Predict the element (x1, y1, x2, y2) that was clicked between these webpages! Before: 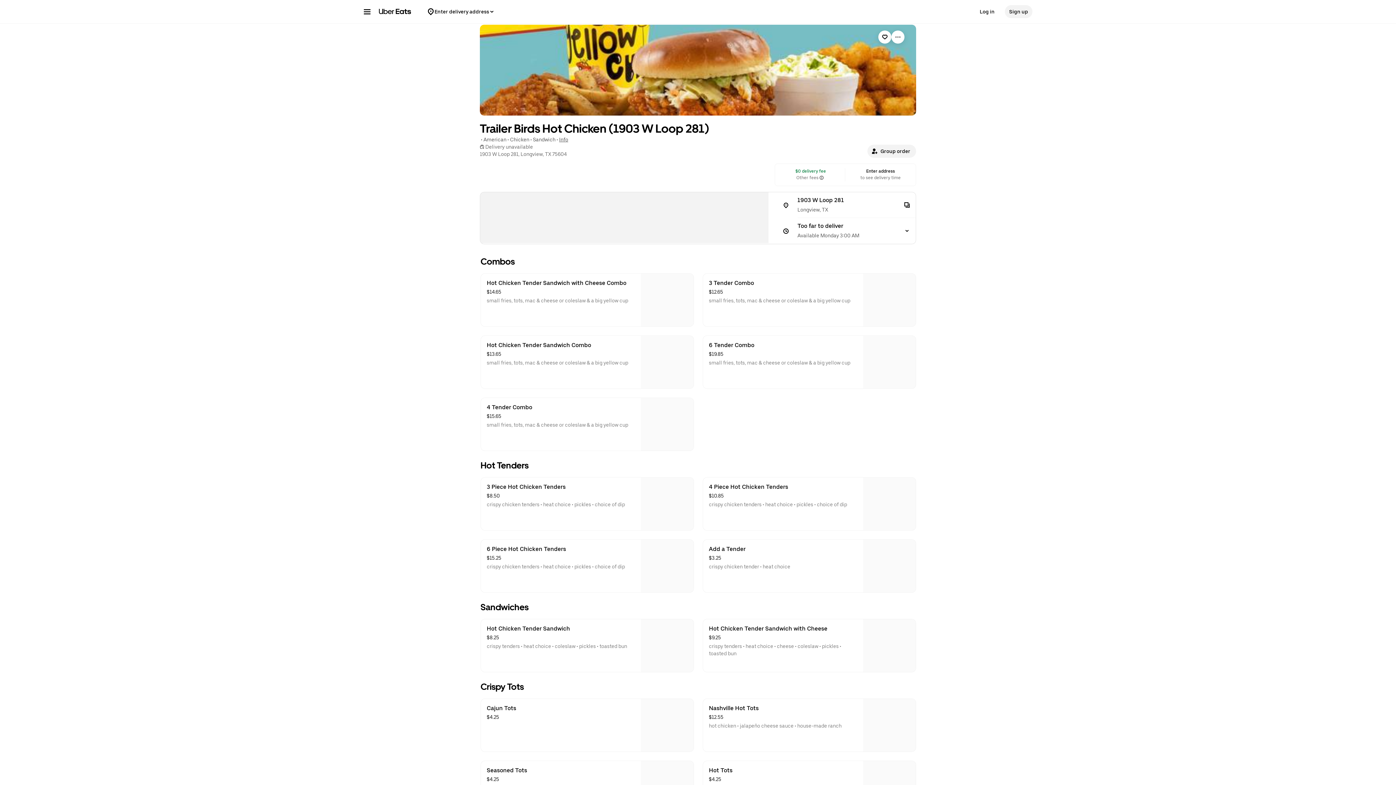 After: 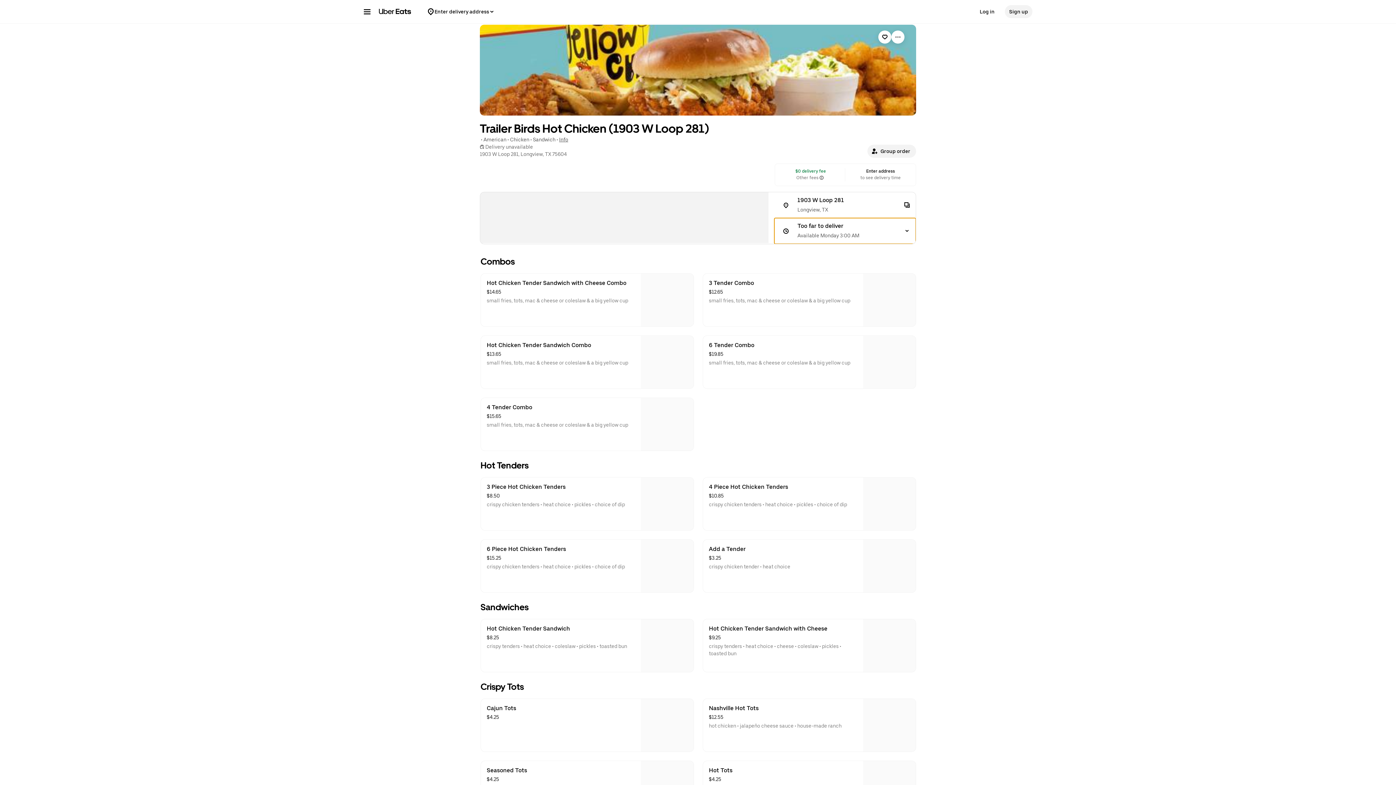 Action: label: Too far to deliver bbox: (774, 218, 915, 244)